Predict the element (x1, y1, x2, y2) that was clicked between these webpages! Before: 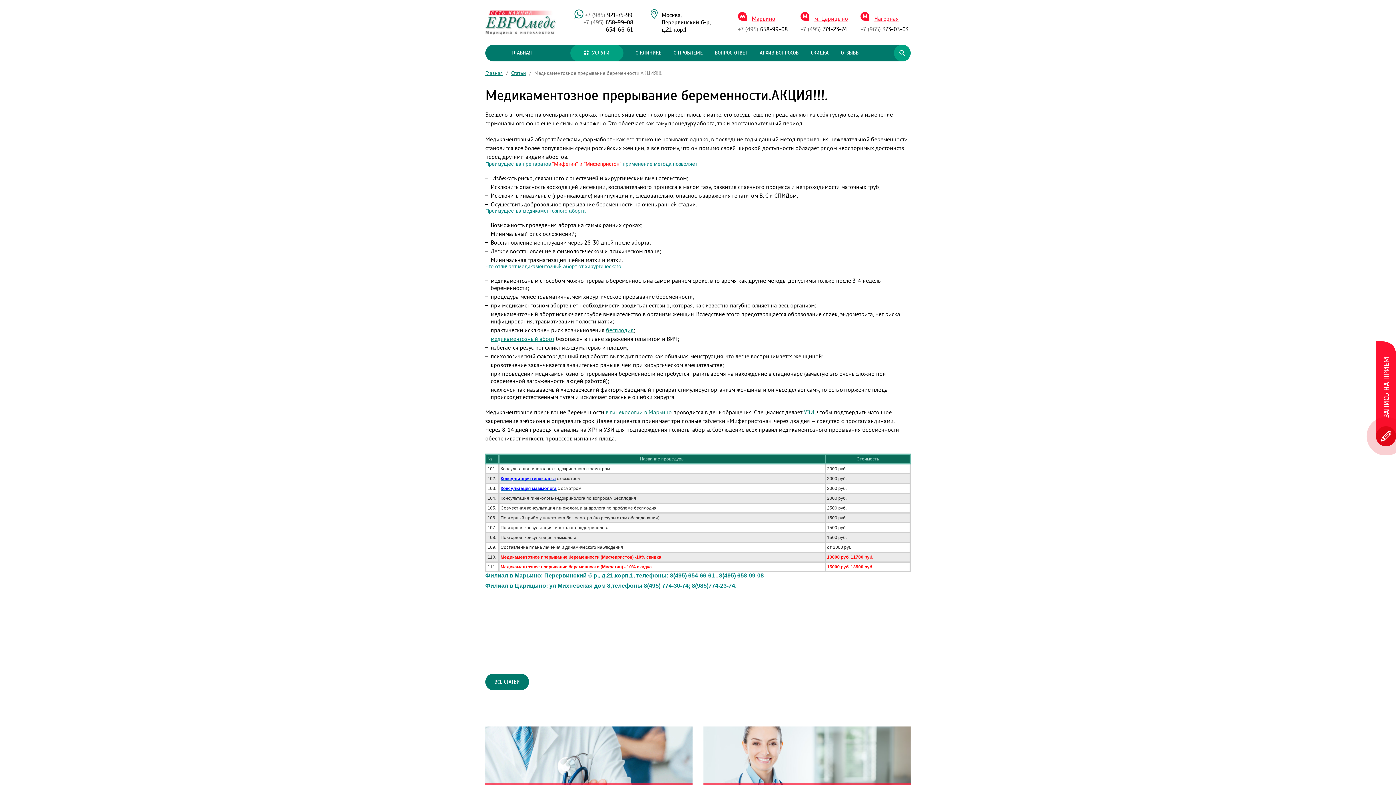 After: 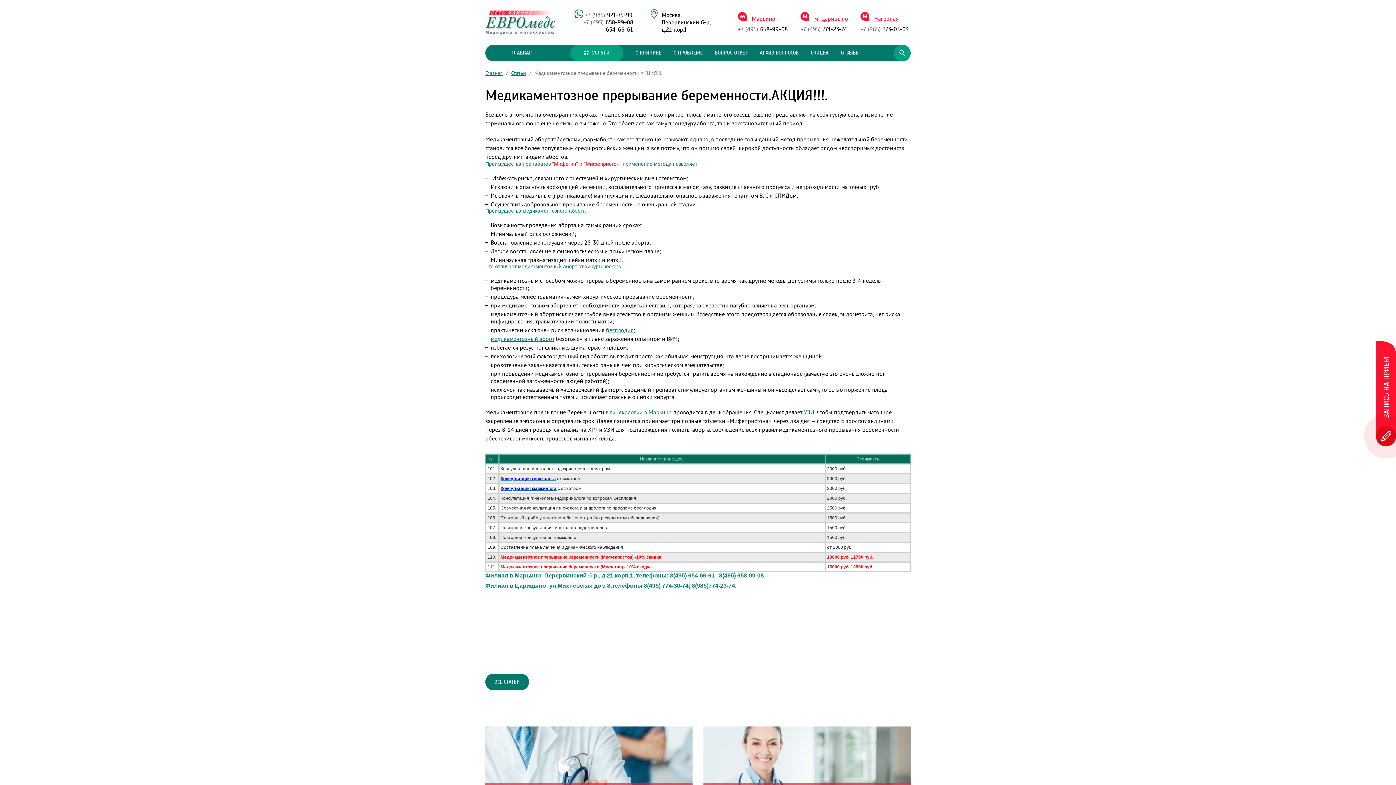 Action: label: +7 (495) 658-99-08 bbox: (738, 26, 788, 32)